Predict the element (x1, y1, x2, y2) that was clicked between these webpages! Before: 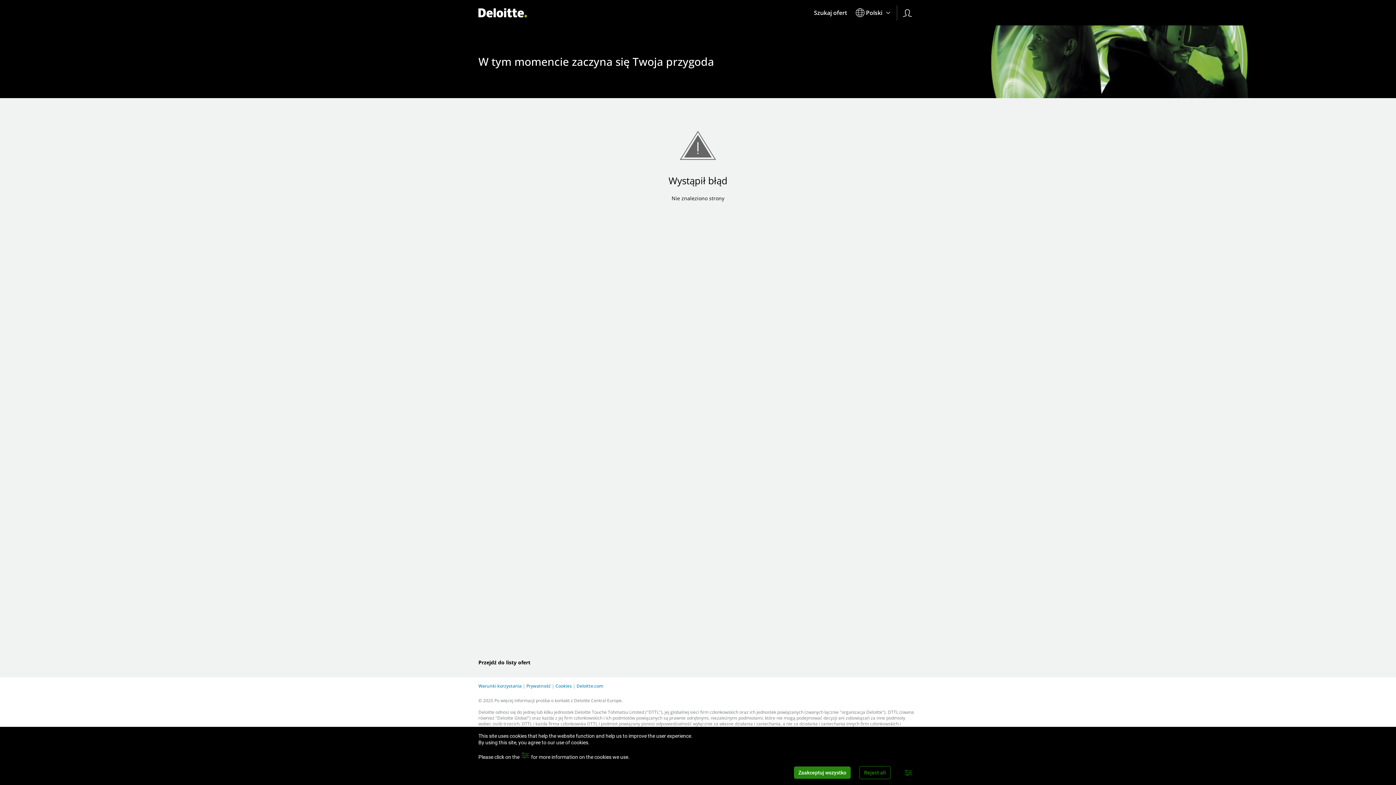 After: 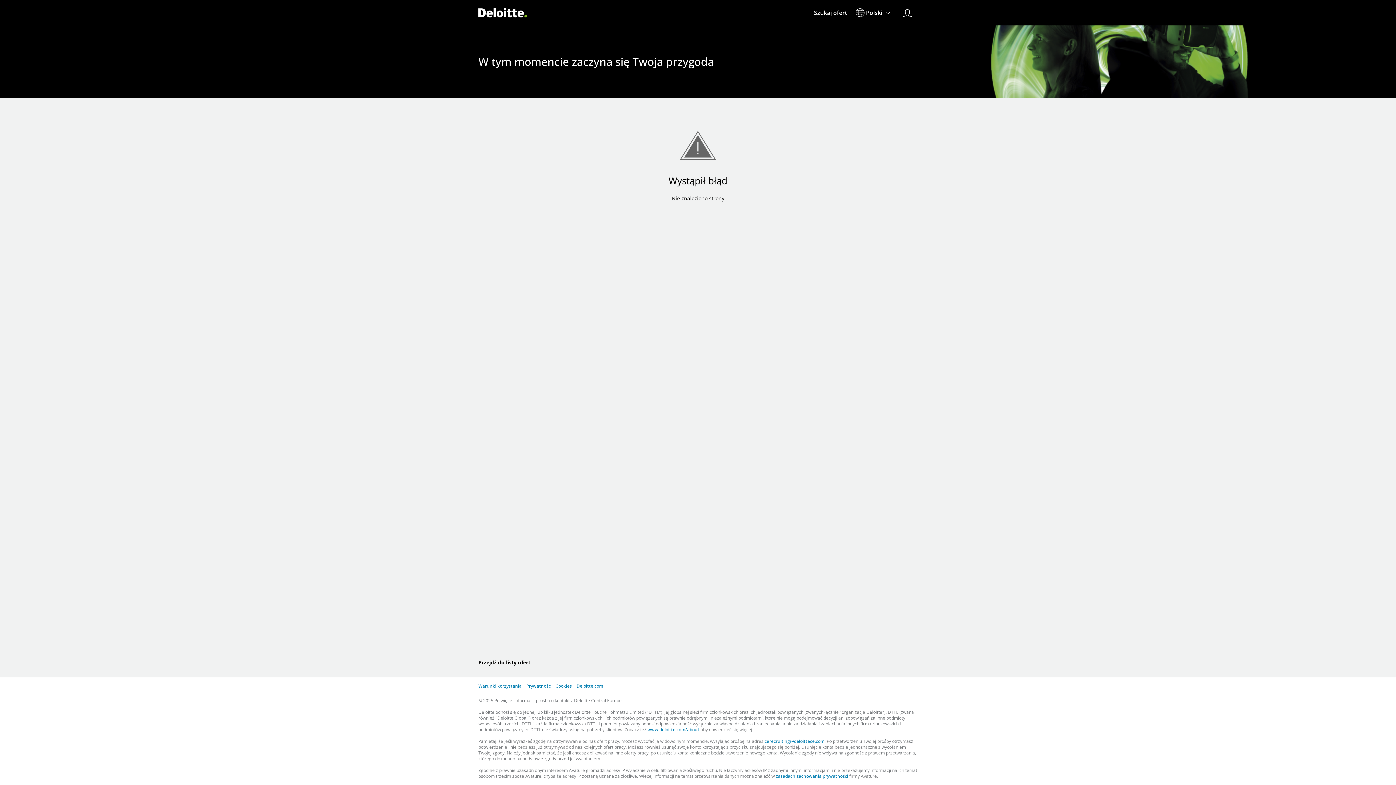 Action: bbox: (859, 766, 890, 779) label: Reject all